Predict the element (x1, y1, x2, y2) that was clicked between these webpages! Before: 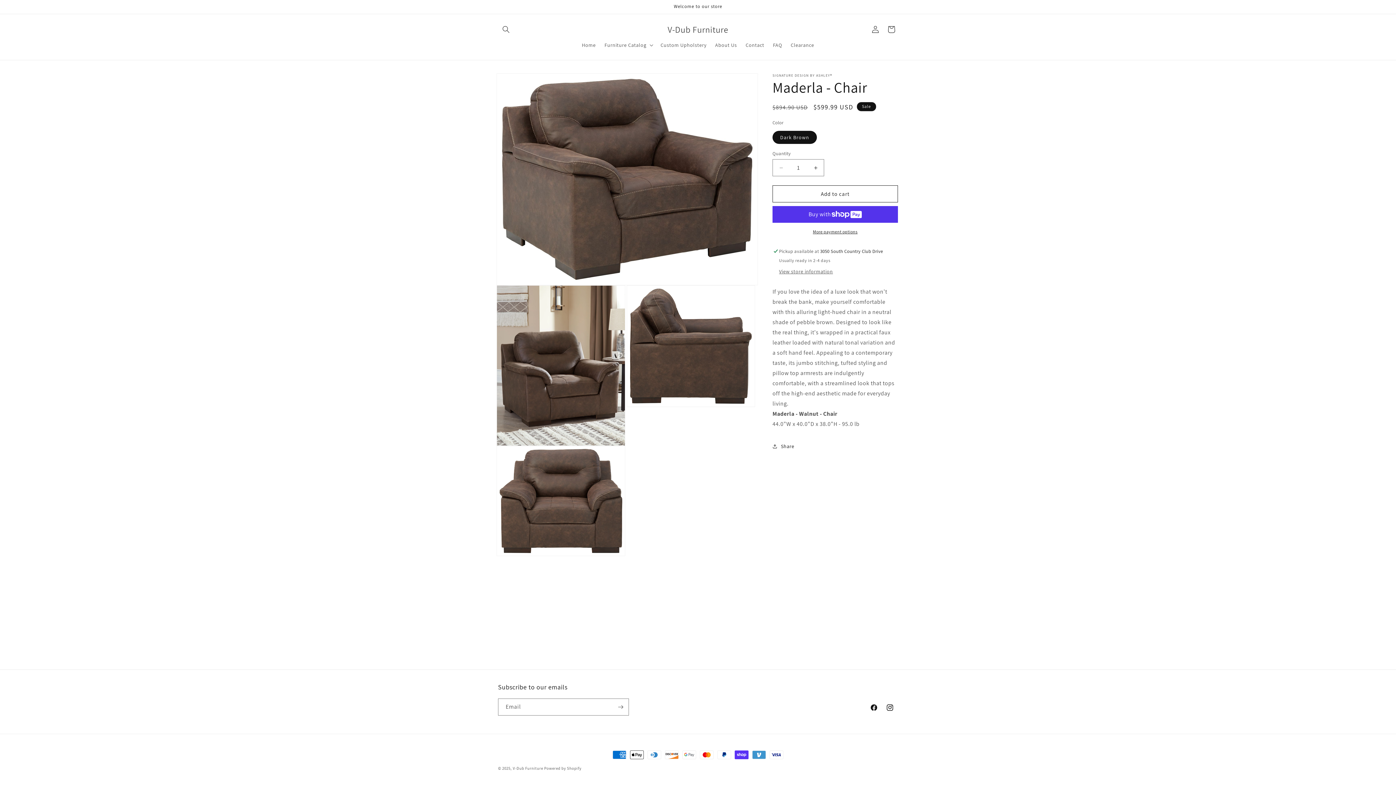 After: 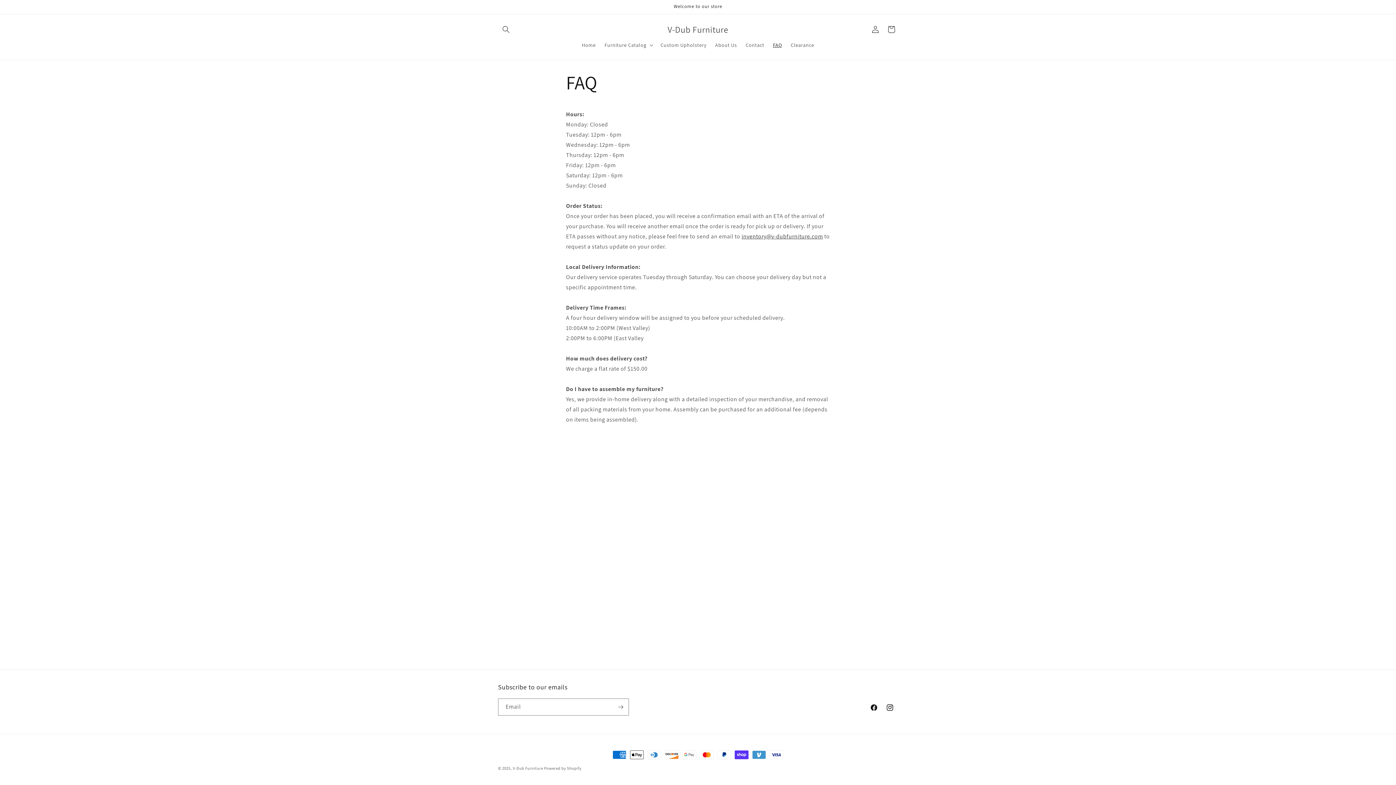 Action: bbox: (768, 37, 786, 52) label: FAQ